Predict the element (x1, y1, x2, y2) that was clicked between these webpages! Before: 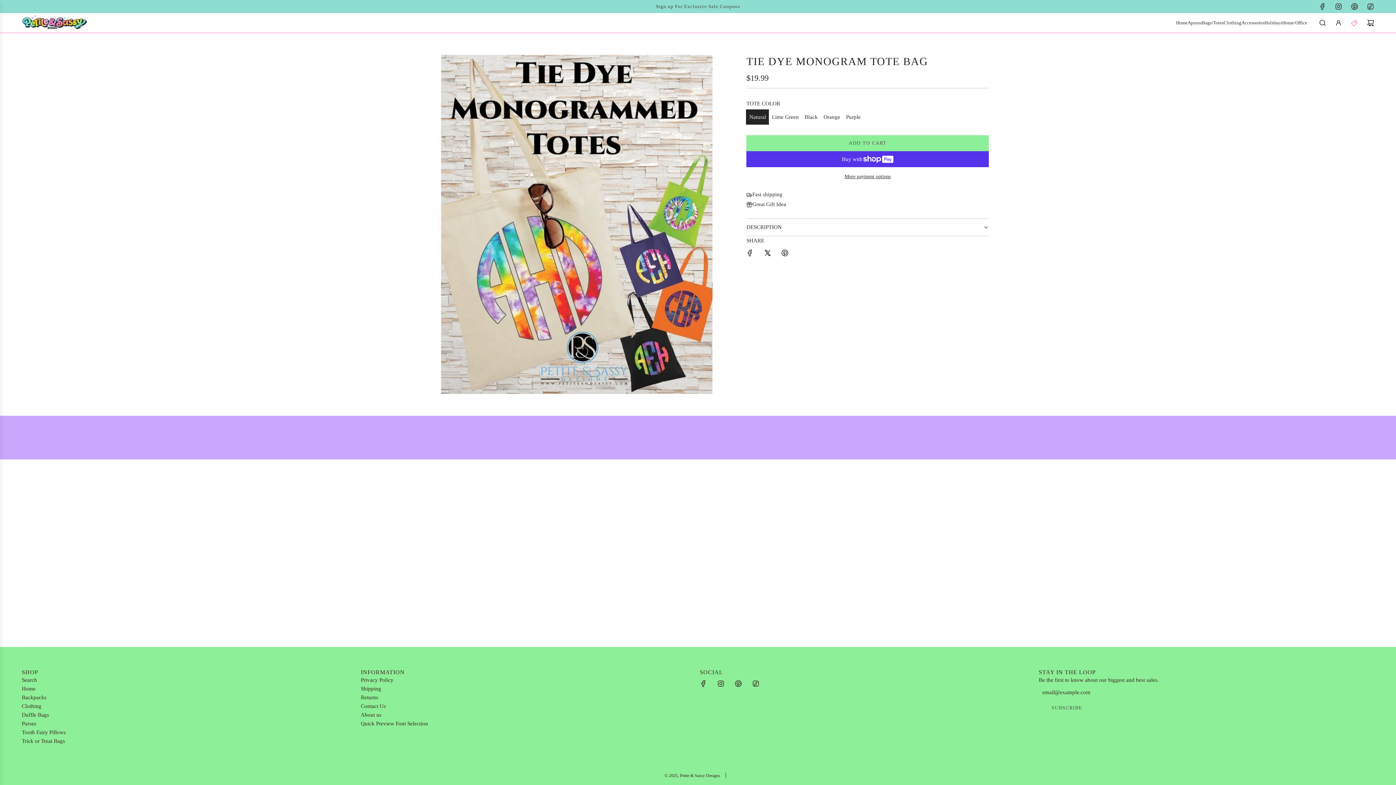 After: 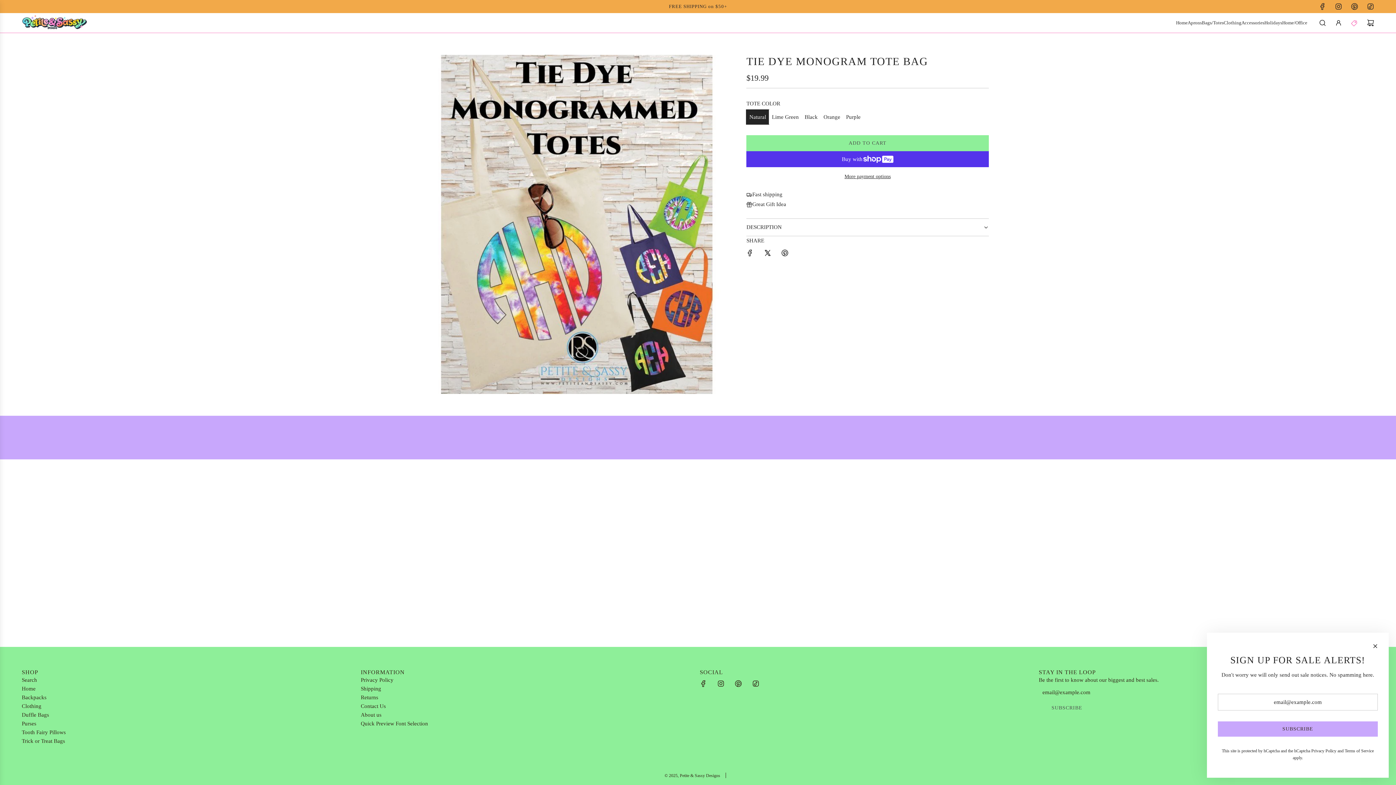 Action: bbox: (713, 676, 729, 692) label: Instagram